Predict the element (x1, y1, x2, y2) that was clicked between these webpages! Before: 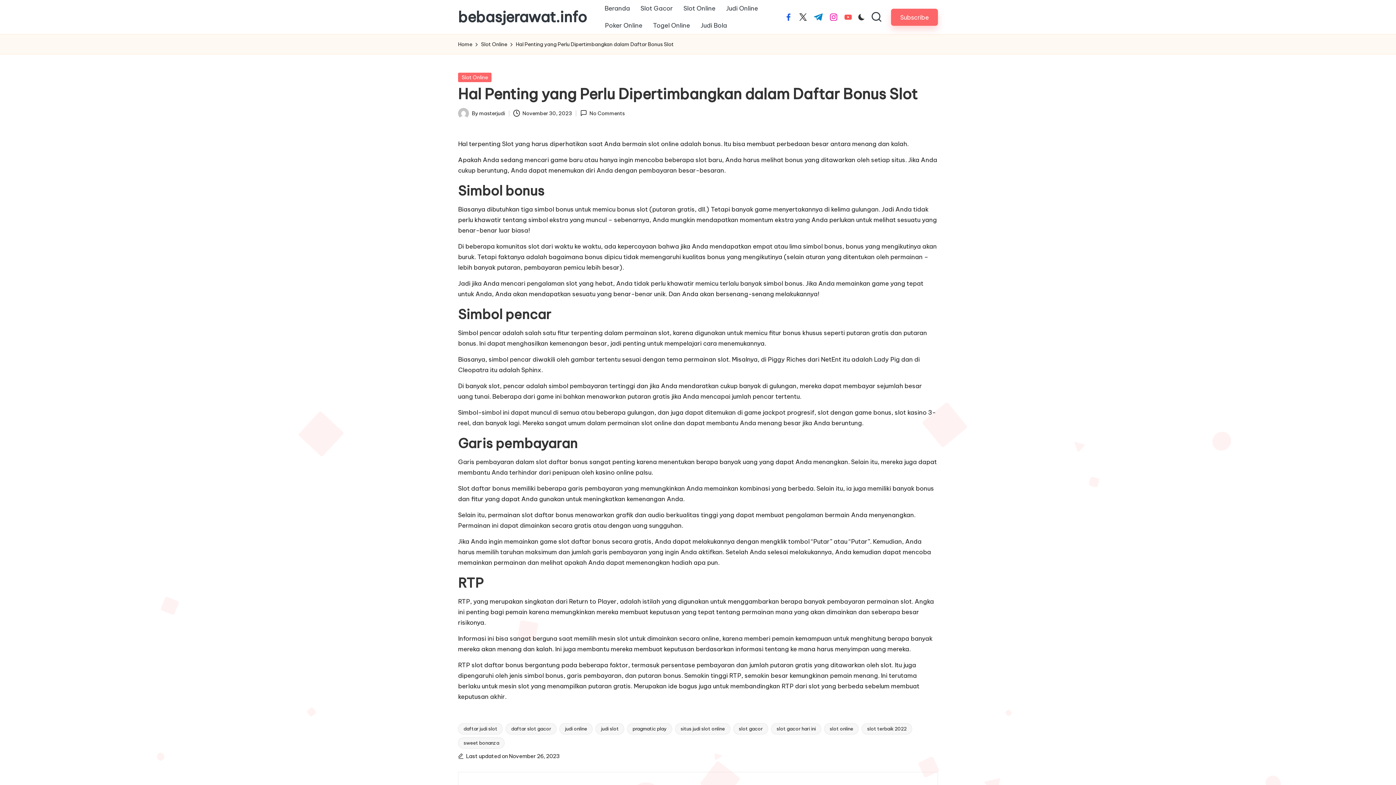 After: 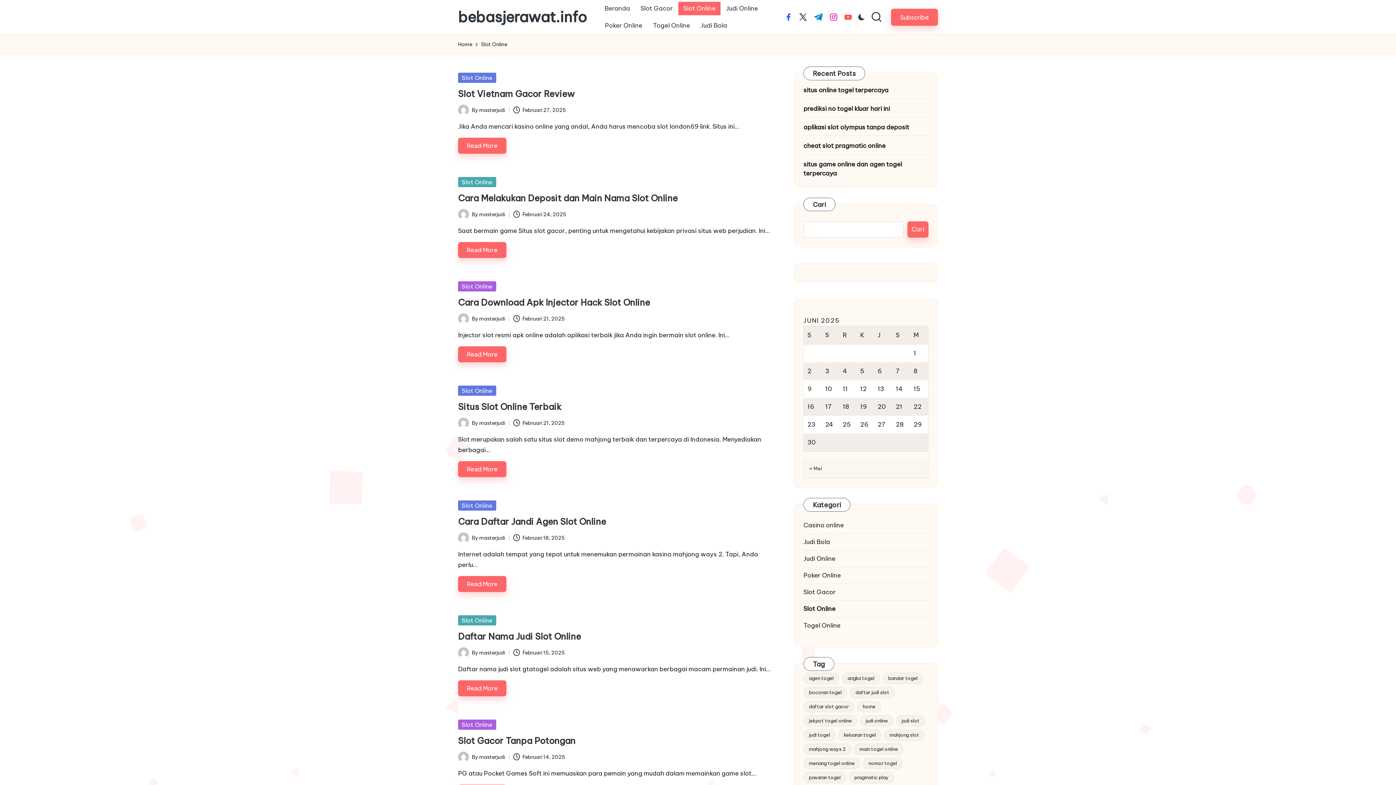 Action: bbox: (678, 1, 720, 15) label: Slot Online